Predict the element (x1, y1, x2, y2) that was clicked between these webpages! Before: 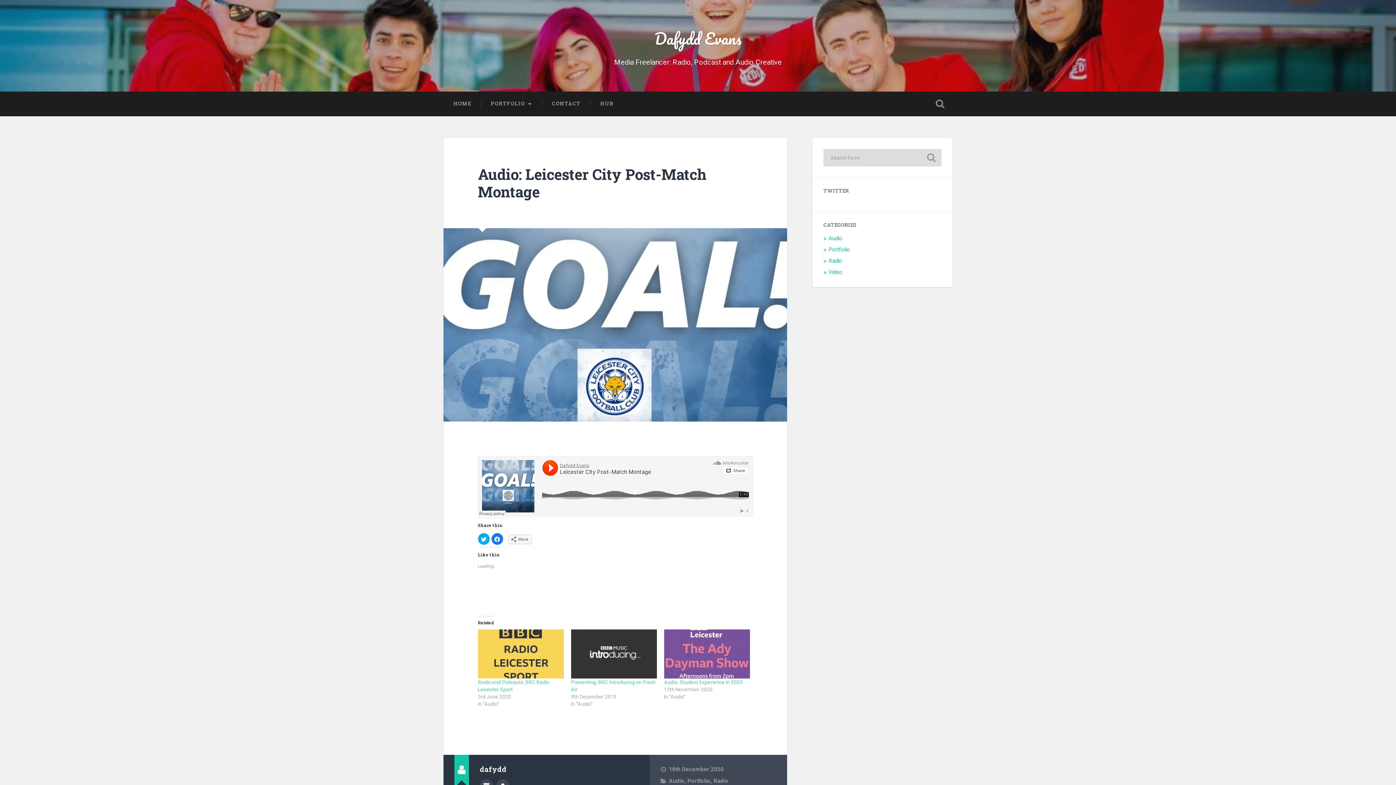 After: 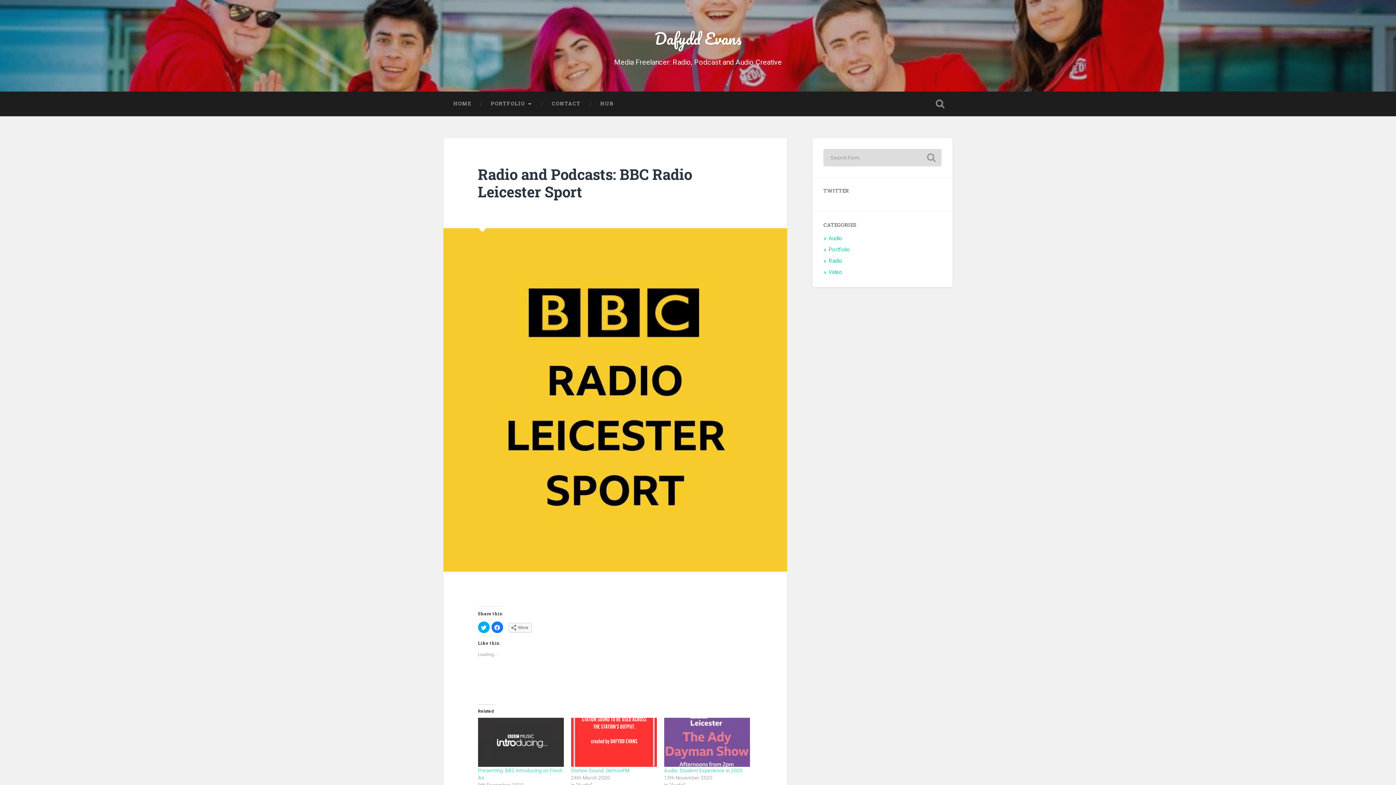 Action: bbox: (478, 629, 563, 678)